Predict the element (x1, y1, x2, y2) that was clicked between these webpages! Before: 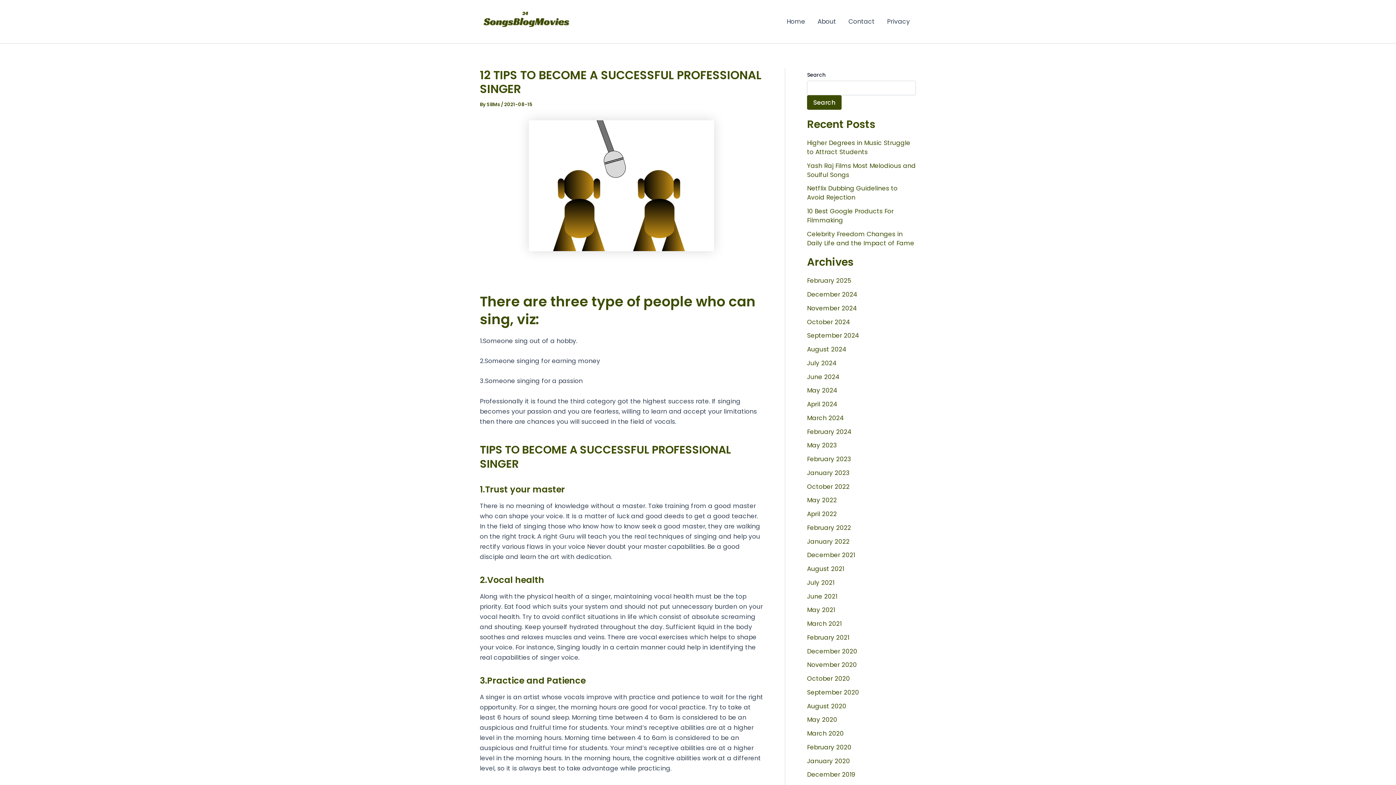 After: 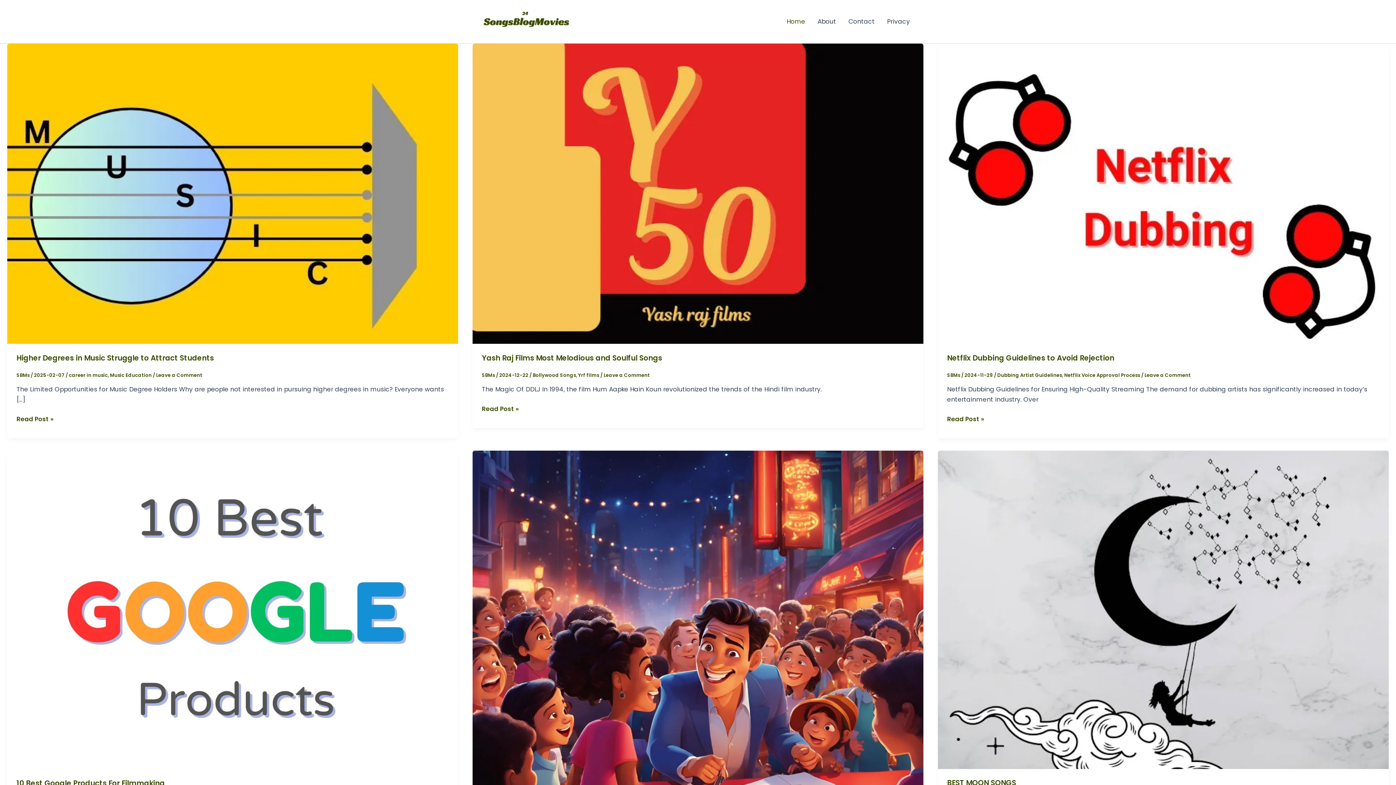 Action: bbox: (807, 441, 837, 449) label: May 2023